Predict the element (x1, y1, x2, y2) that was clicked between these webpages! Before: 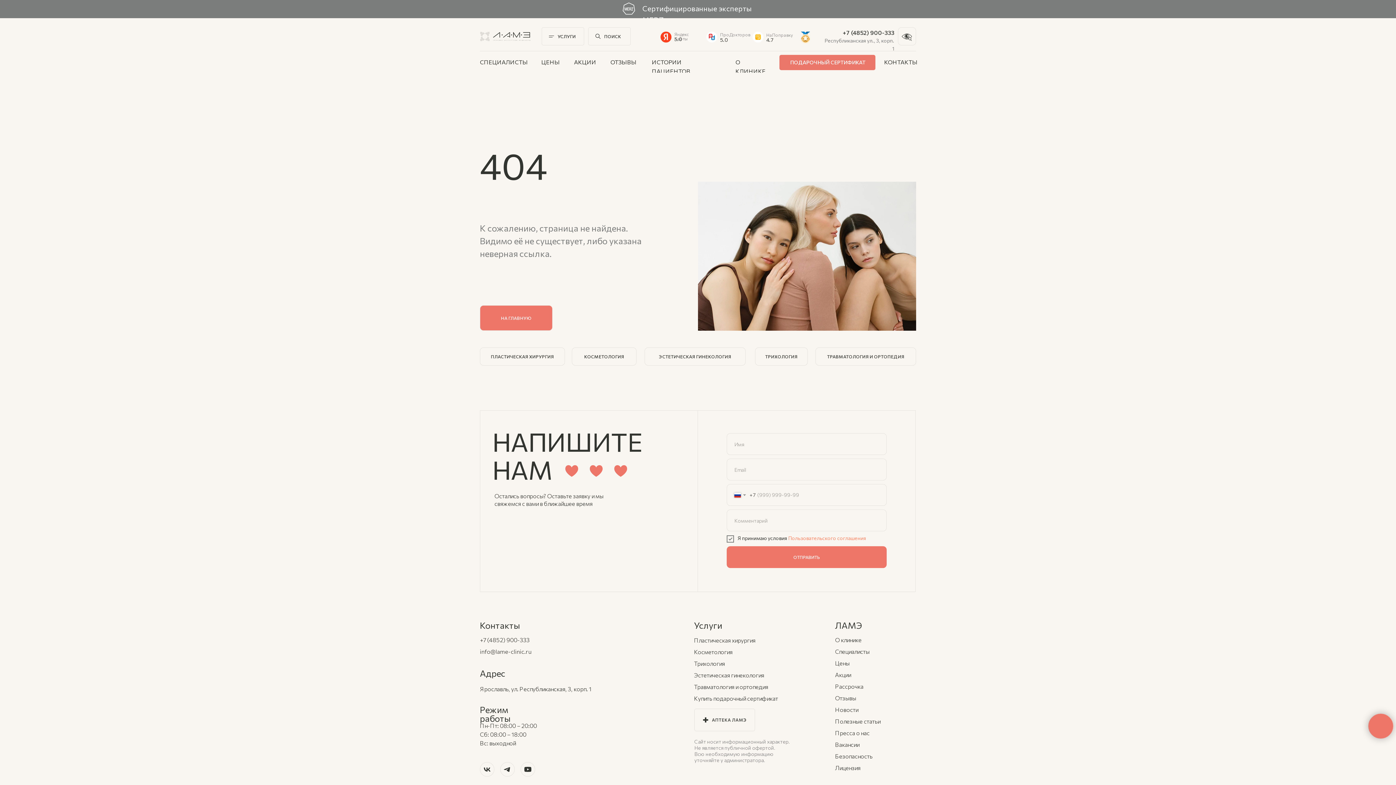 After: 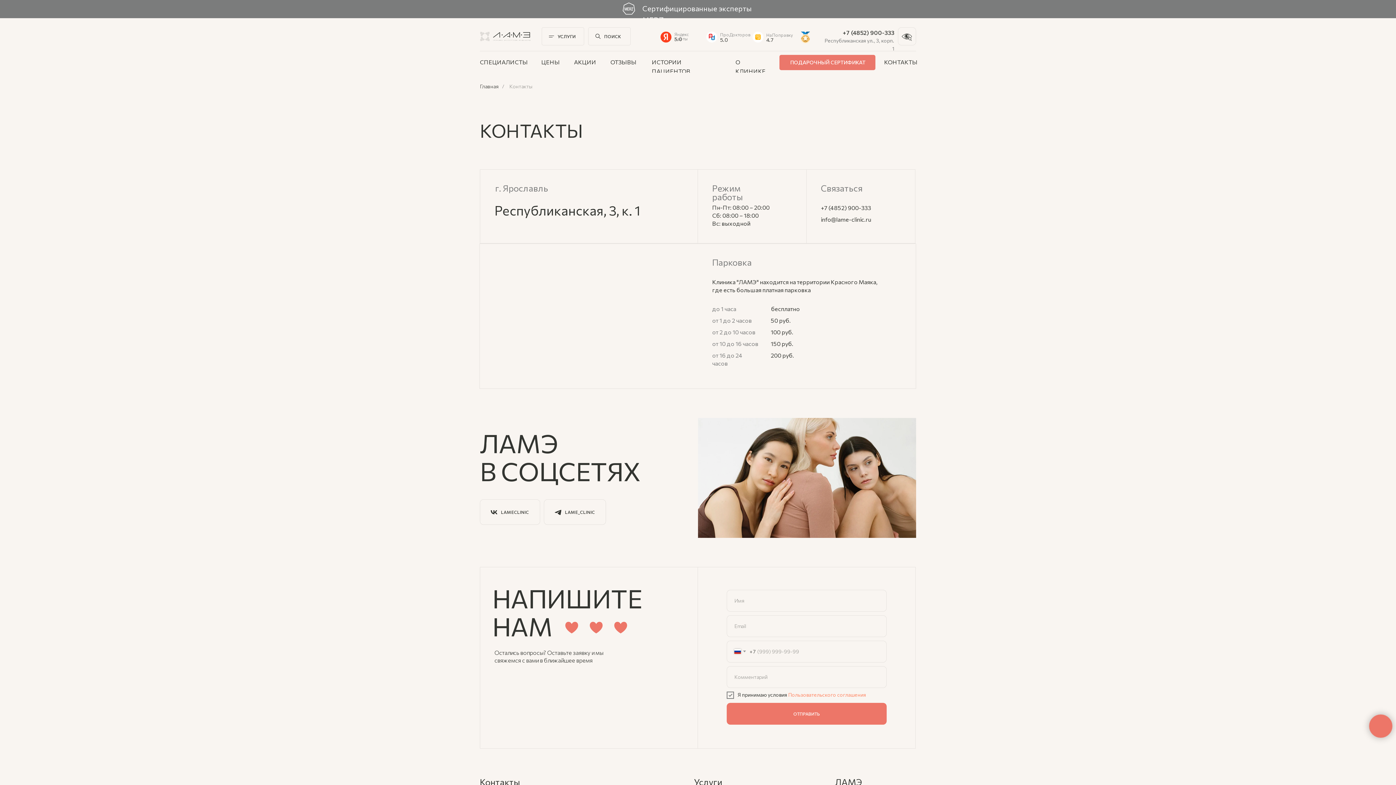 Action: bbox: (884, 58, 917, 65) label: КОНТАКТЫ